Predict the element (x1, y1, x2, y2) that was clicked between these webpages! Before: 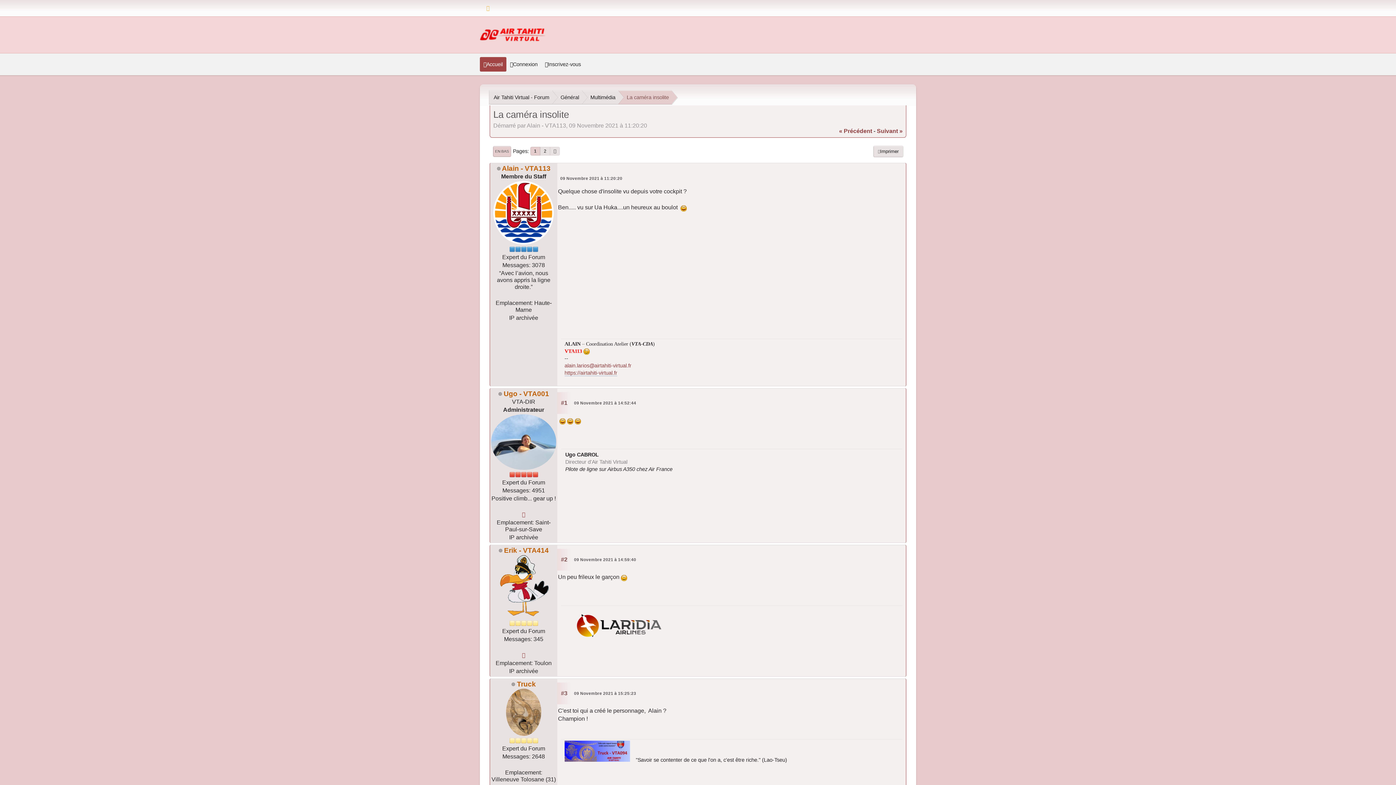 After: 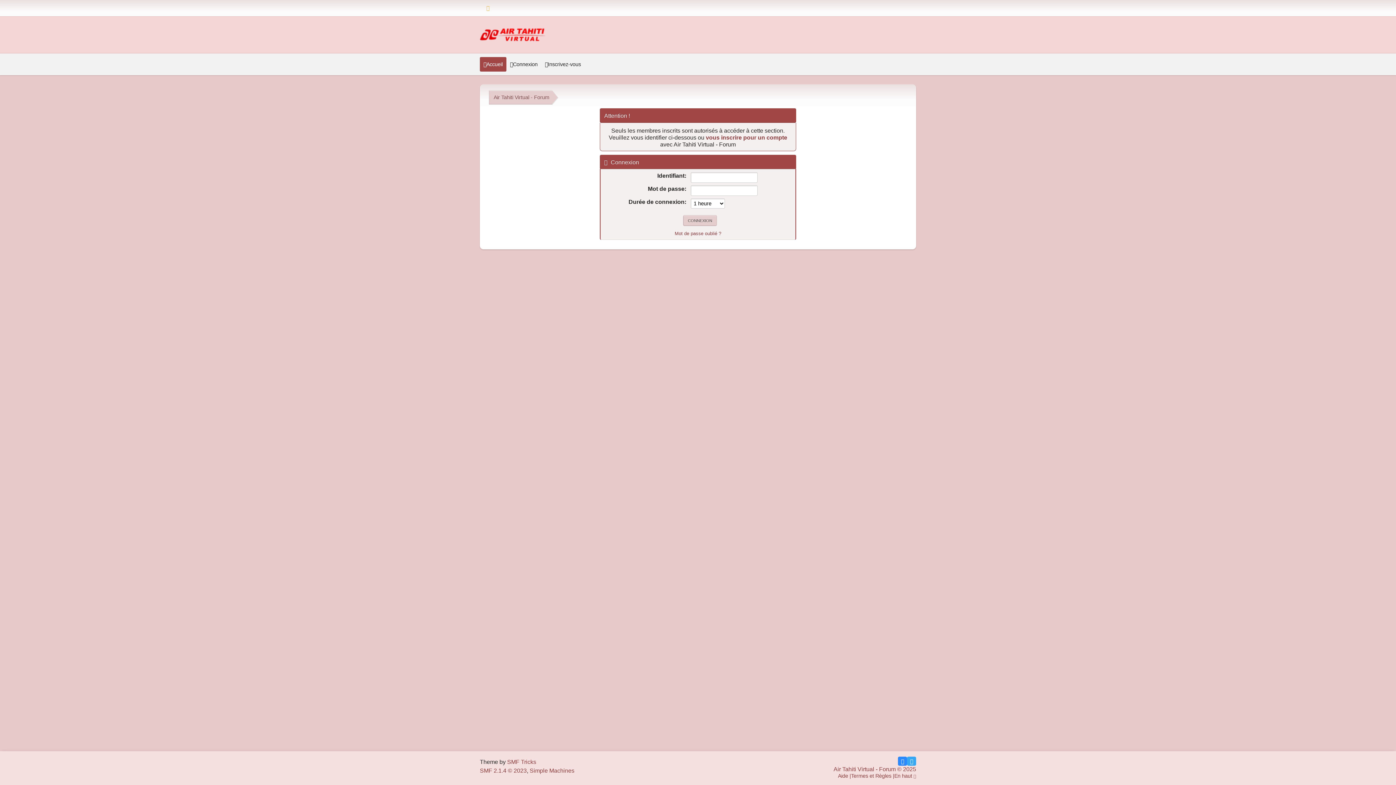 Action: label: Erik - VTA414 bbox: (504, 546, 548, 554)